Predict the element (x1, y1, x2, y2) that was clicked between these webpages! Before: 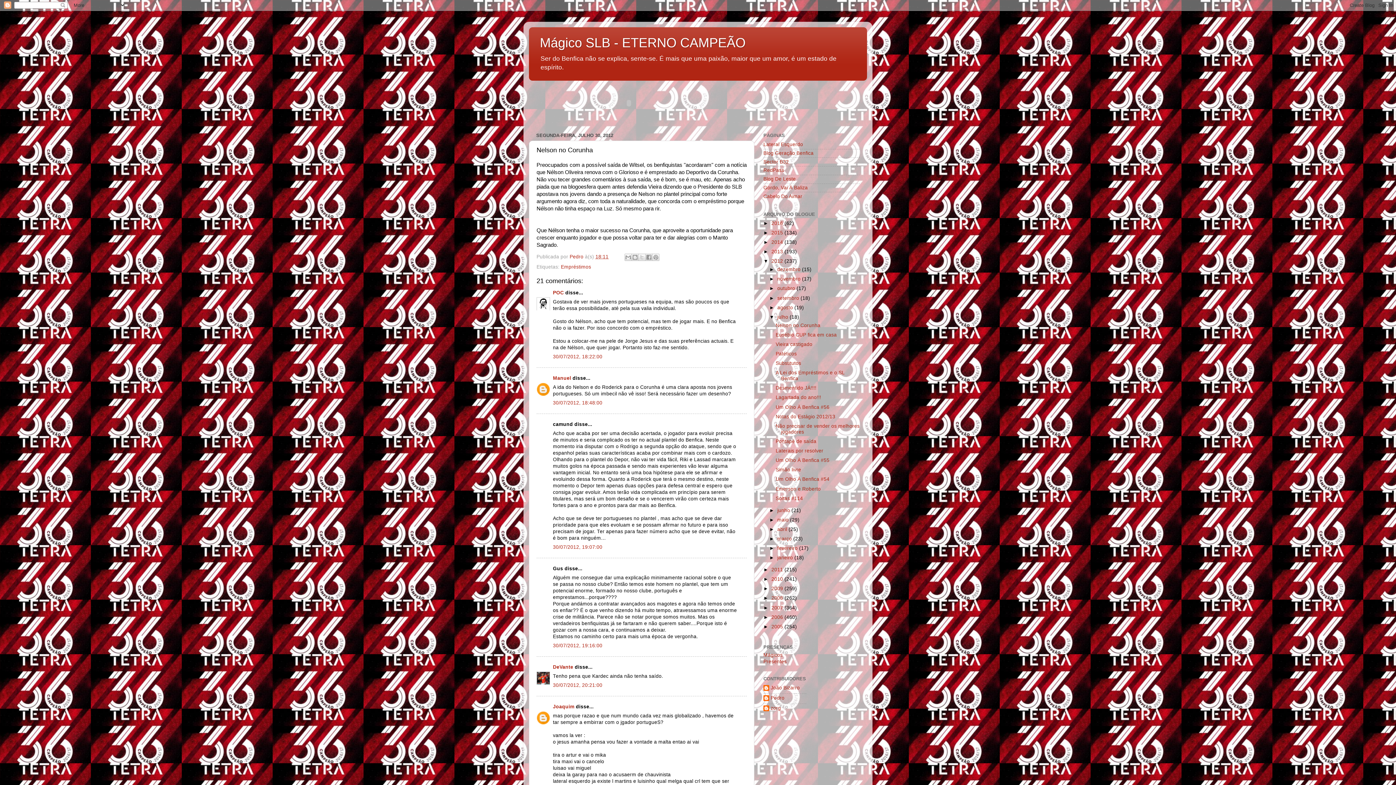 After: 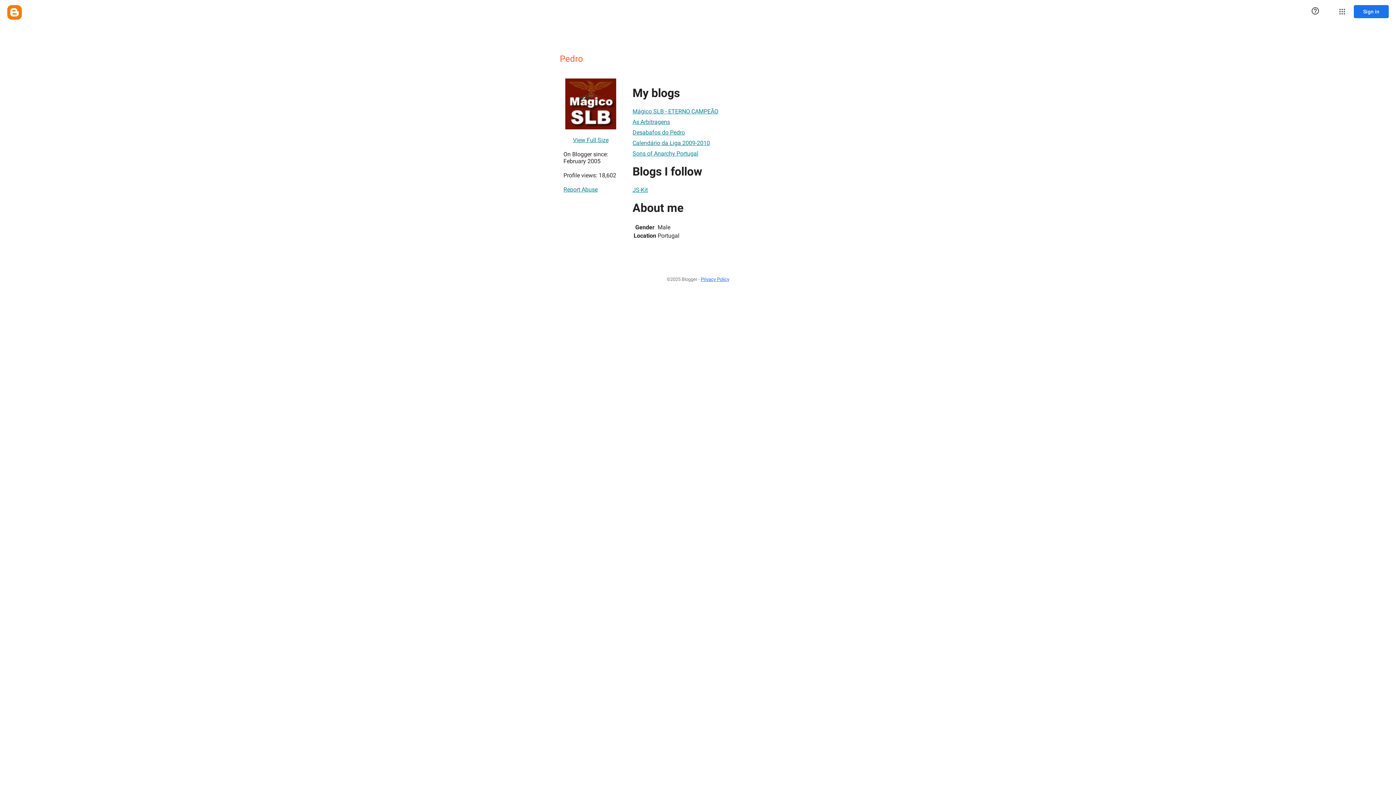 Action: bbox: (569, 254, 585, 259) label: Pedro 